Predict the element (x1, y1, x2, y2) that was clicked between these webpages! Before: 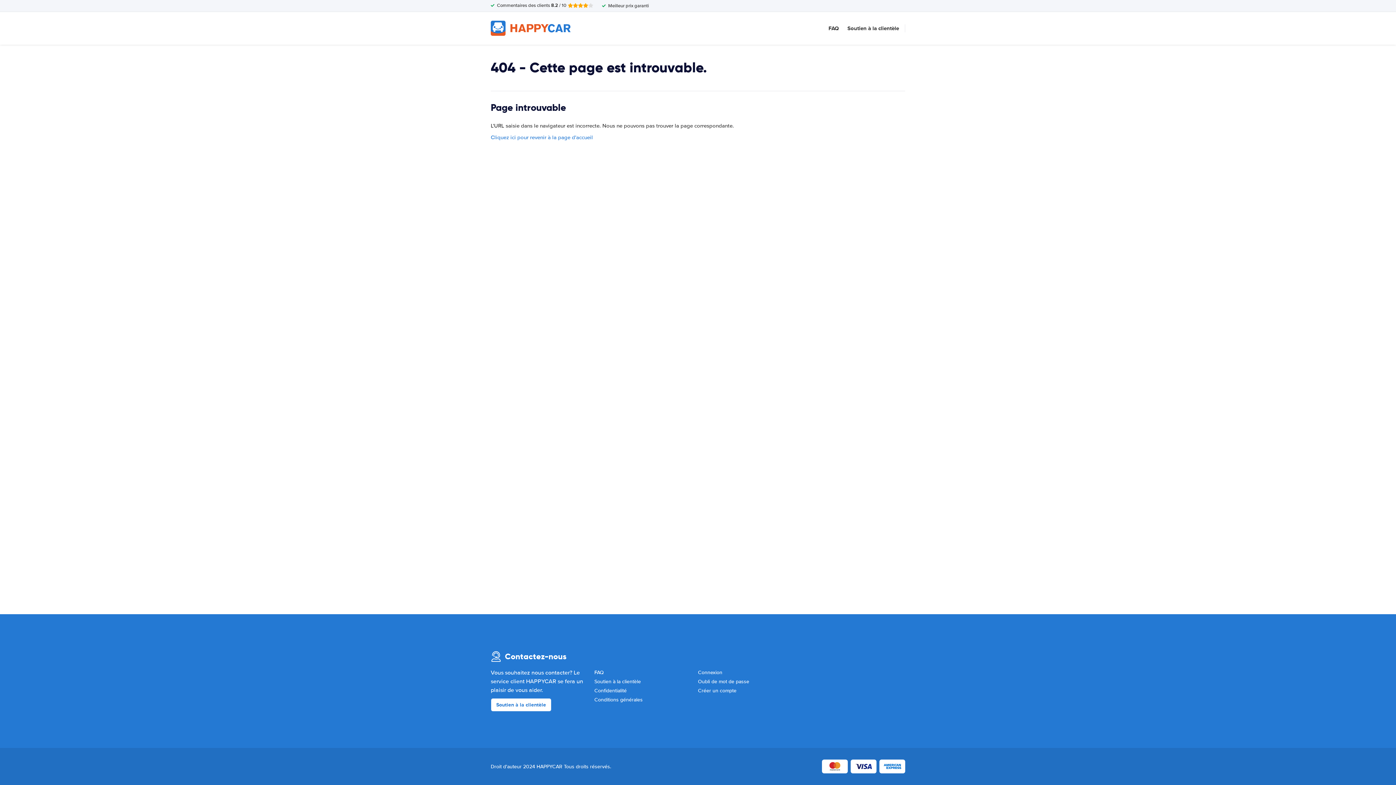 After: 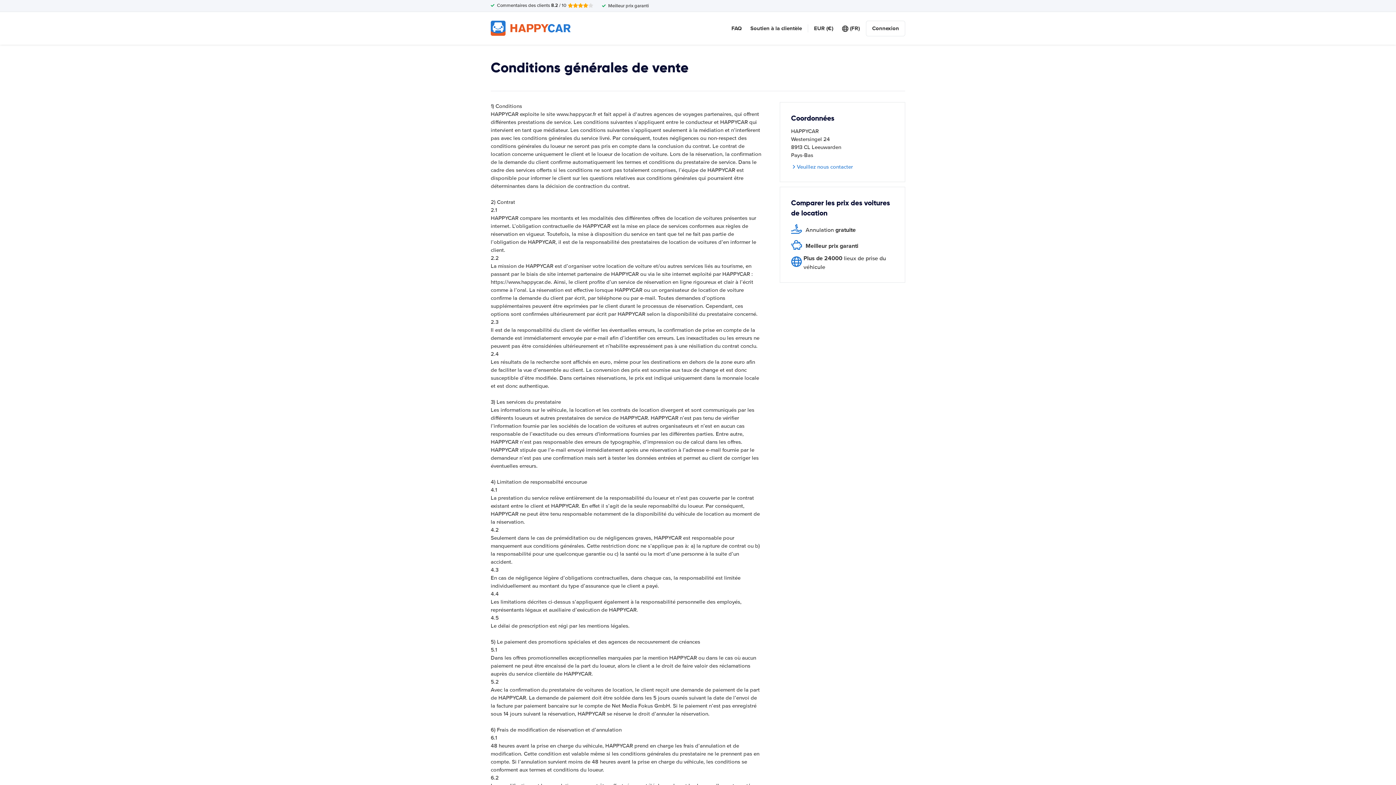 Action: bbox: (594, 697, 642, 703) label: Conditions générales